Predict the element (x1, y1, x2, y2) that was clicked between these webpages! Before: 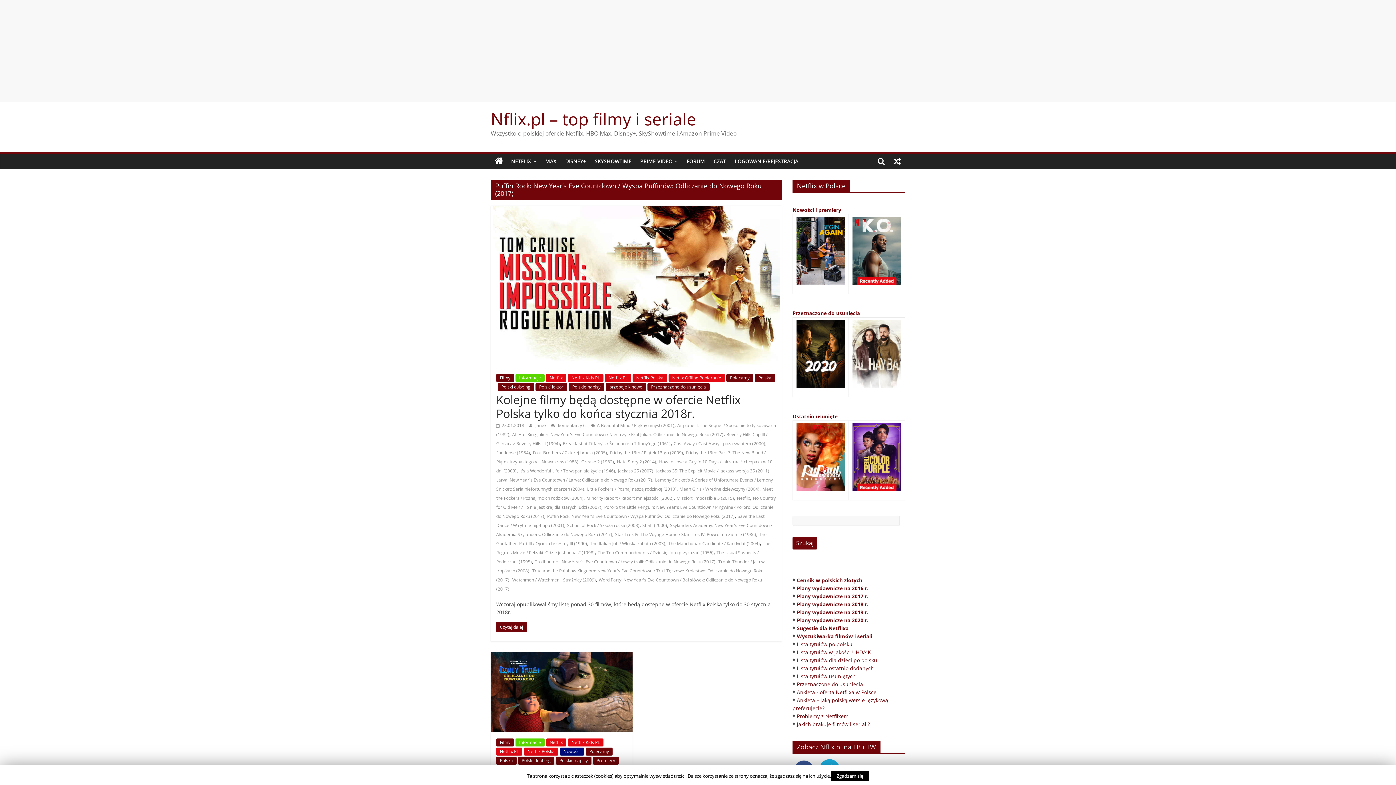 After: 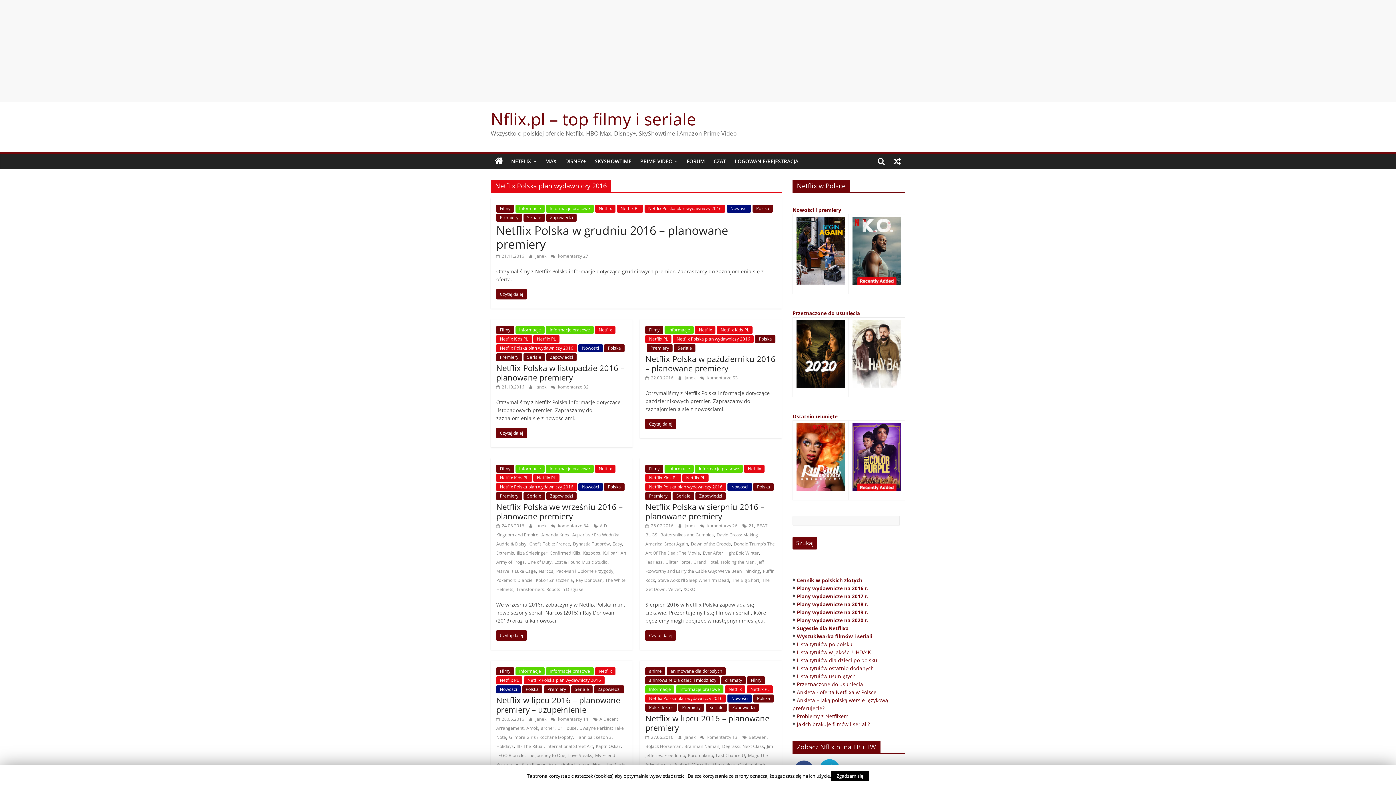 Action: label: Plany wydawnicze na 2016 r. bbox: (797, 585, 868, 592)